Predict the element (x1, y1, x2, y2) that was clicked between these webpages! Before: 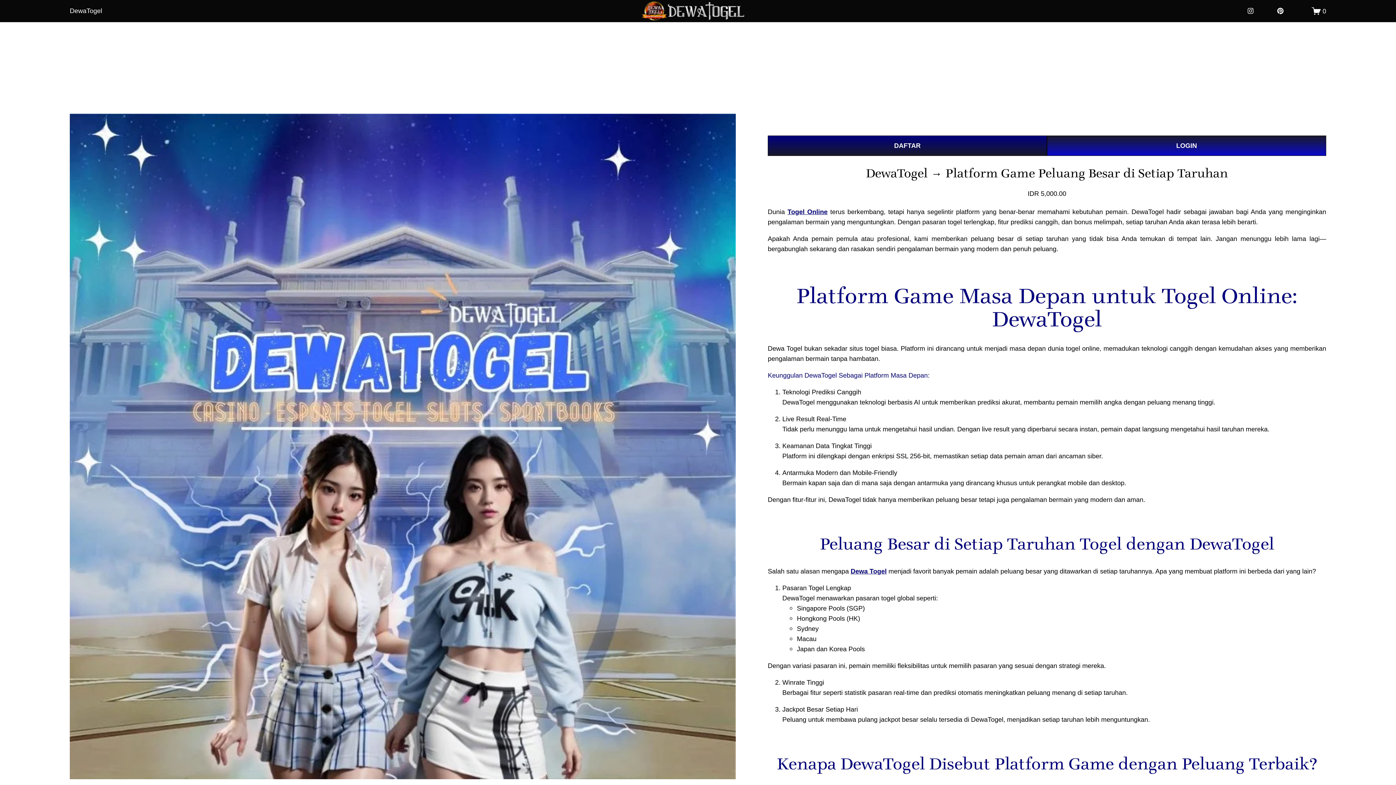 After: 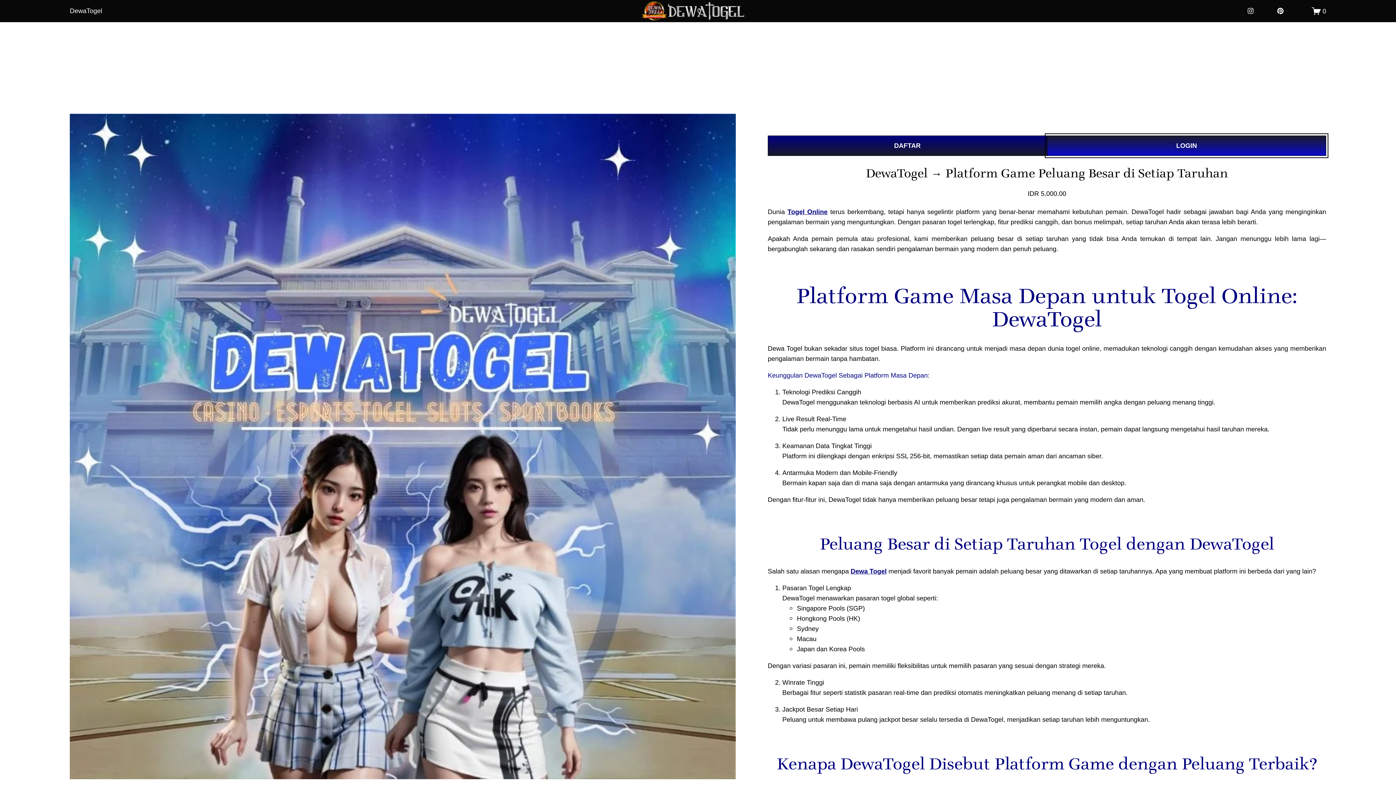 Action: bbox: (1047, 135, 1326, 155) label: LOGIN